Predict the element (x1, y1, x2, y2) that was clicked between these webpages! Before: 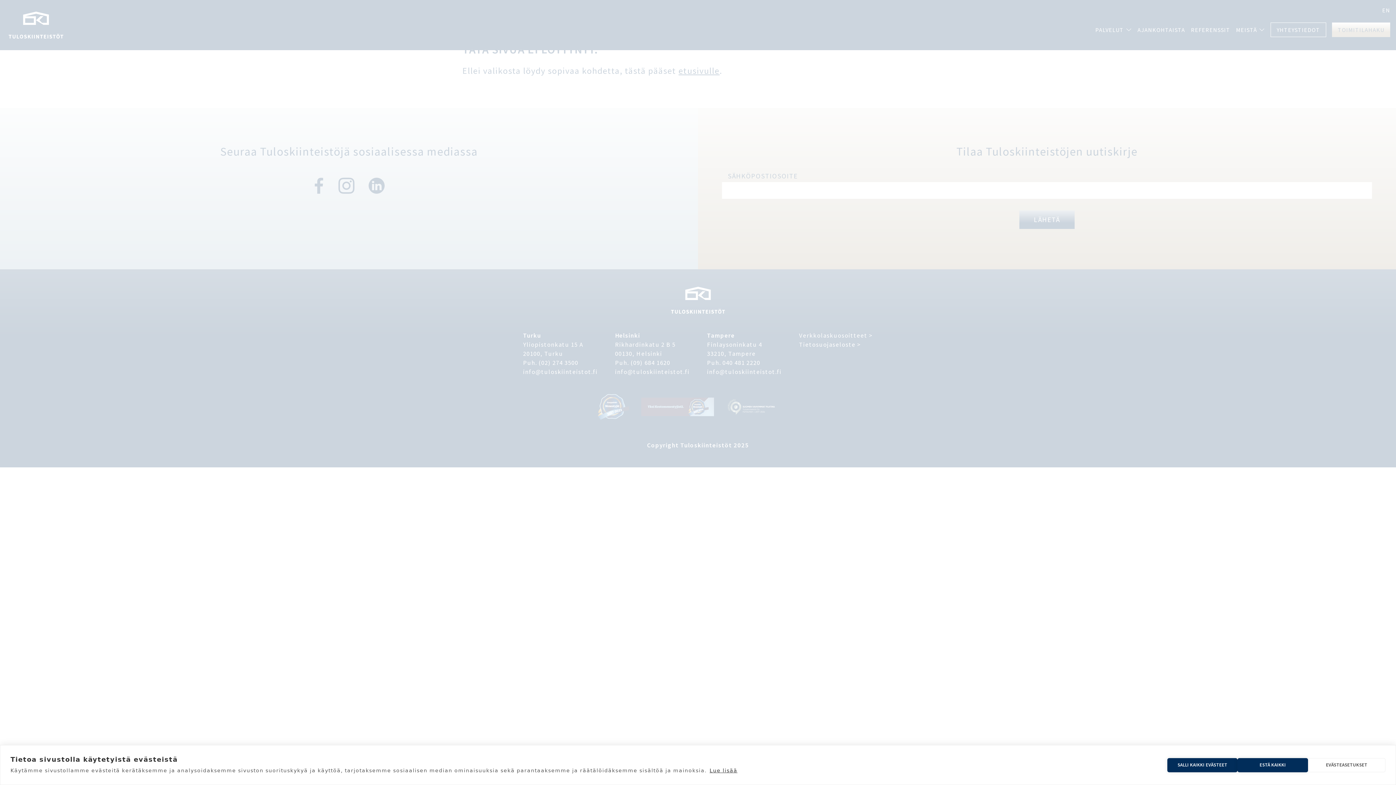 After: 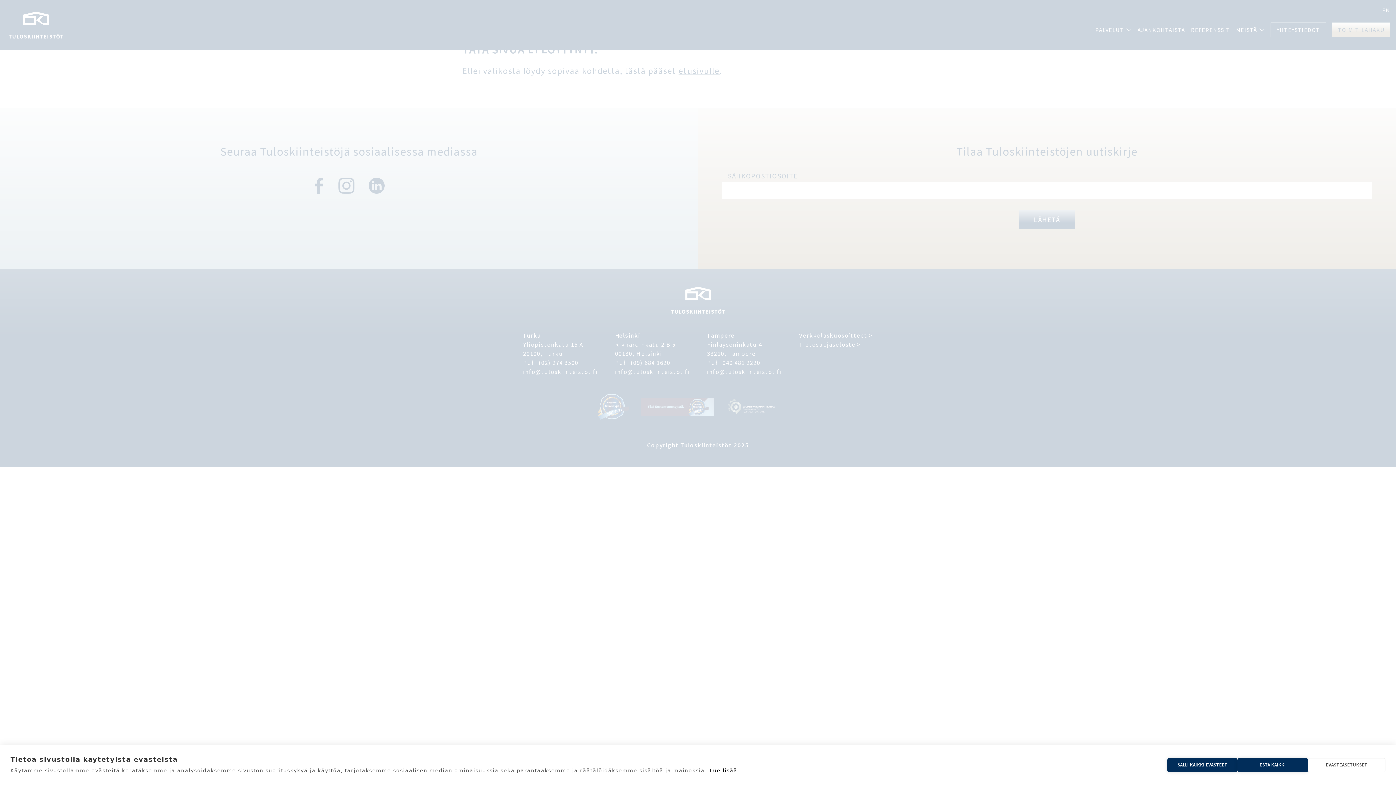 Action: label: Lue lisää bbox: (709, 768, 737, 773)